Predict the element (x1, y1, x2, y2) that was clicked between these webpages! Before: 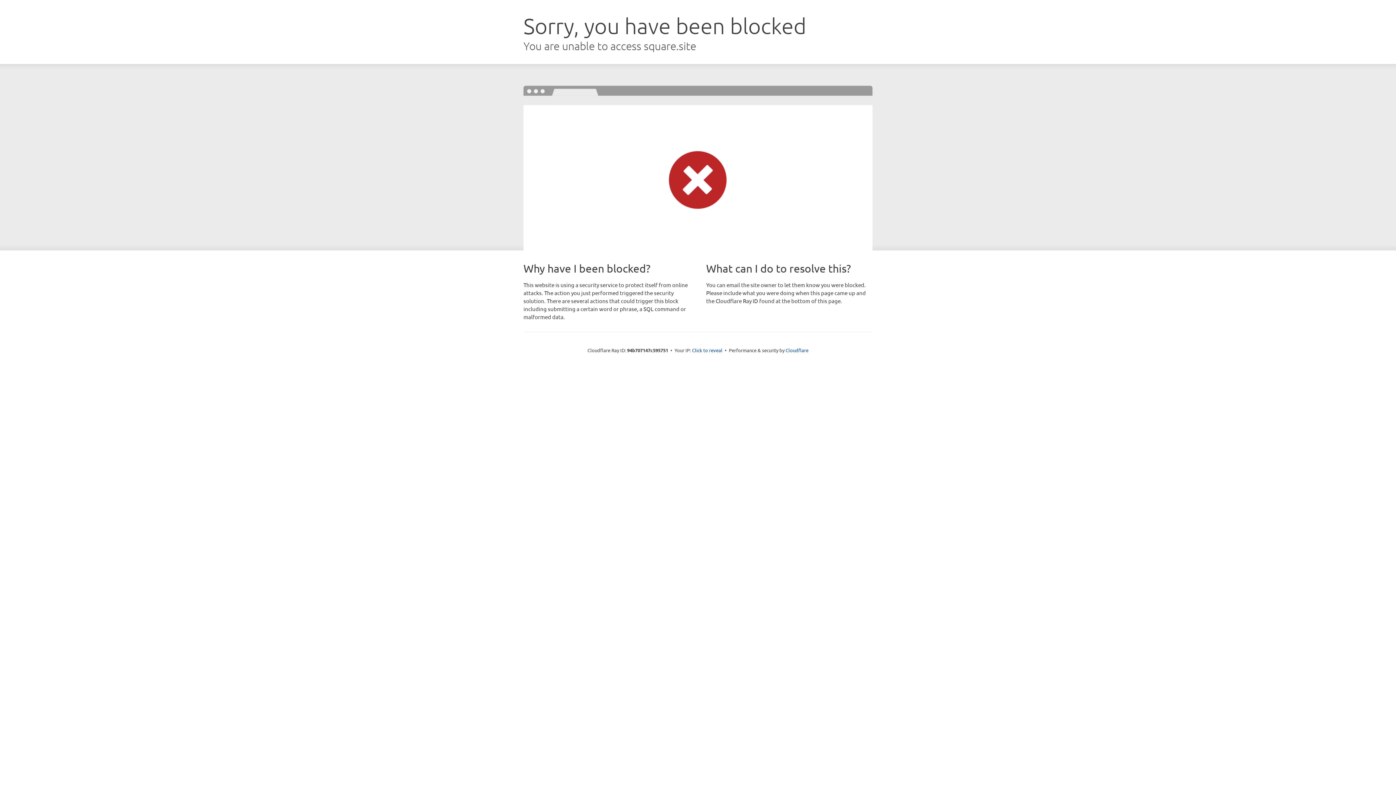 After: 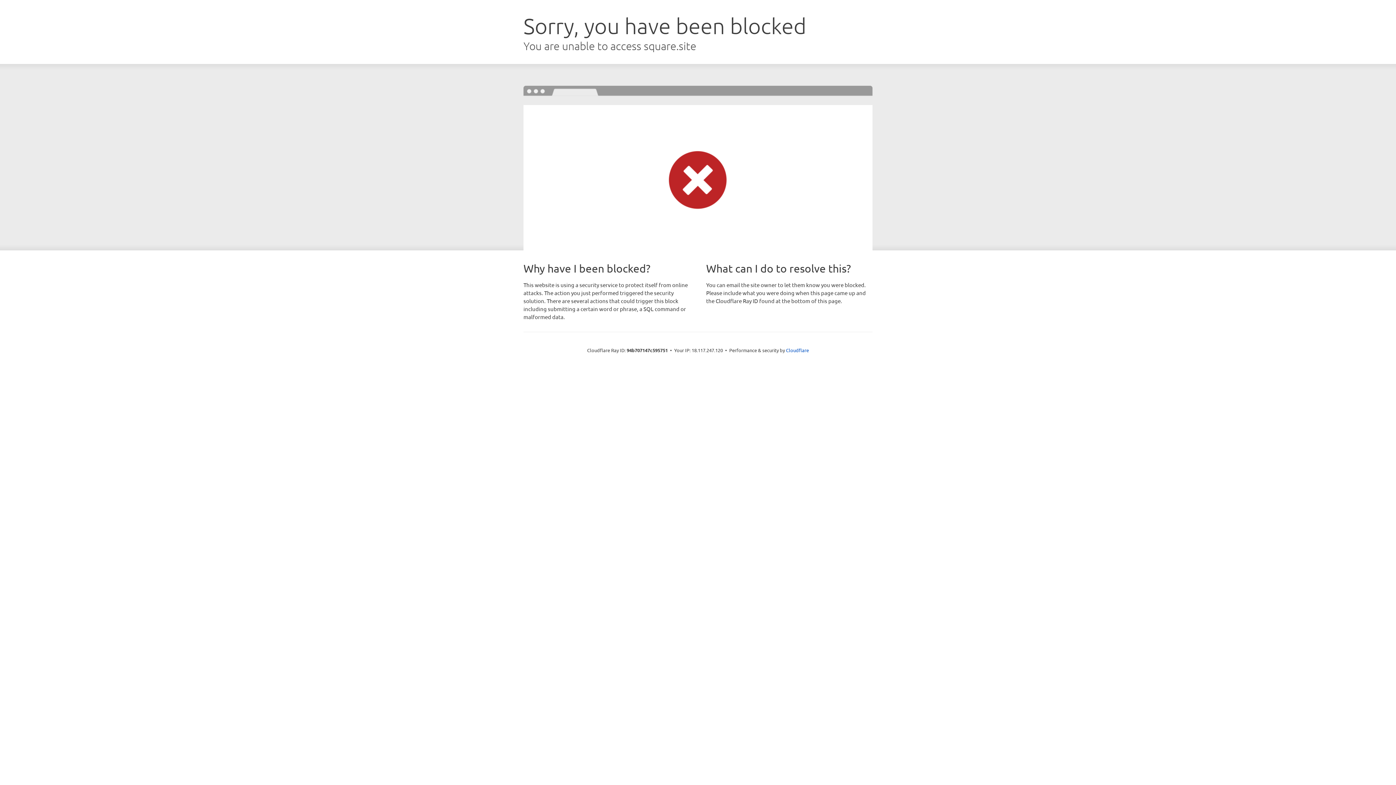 Action: label: Click to reveal bbox: (692, 346, 722, 353)